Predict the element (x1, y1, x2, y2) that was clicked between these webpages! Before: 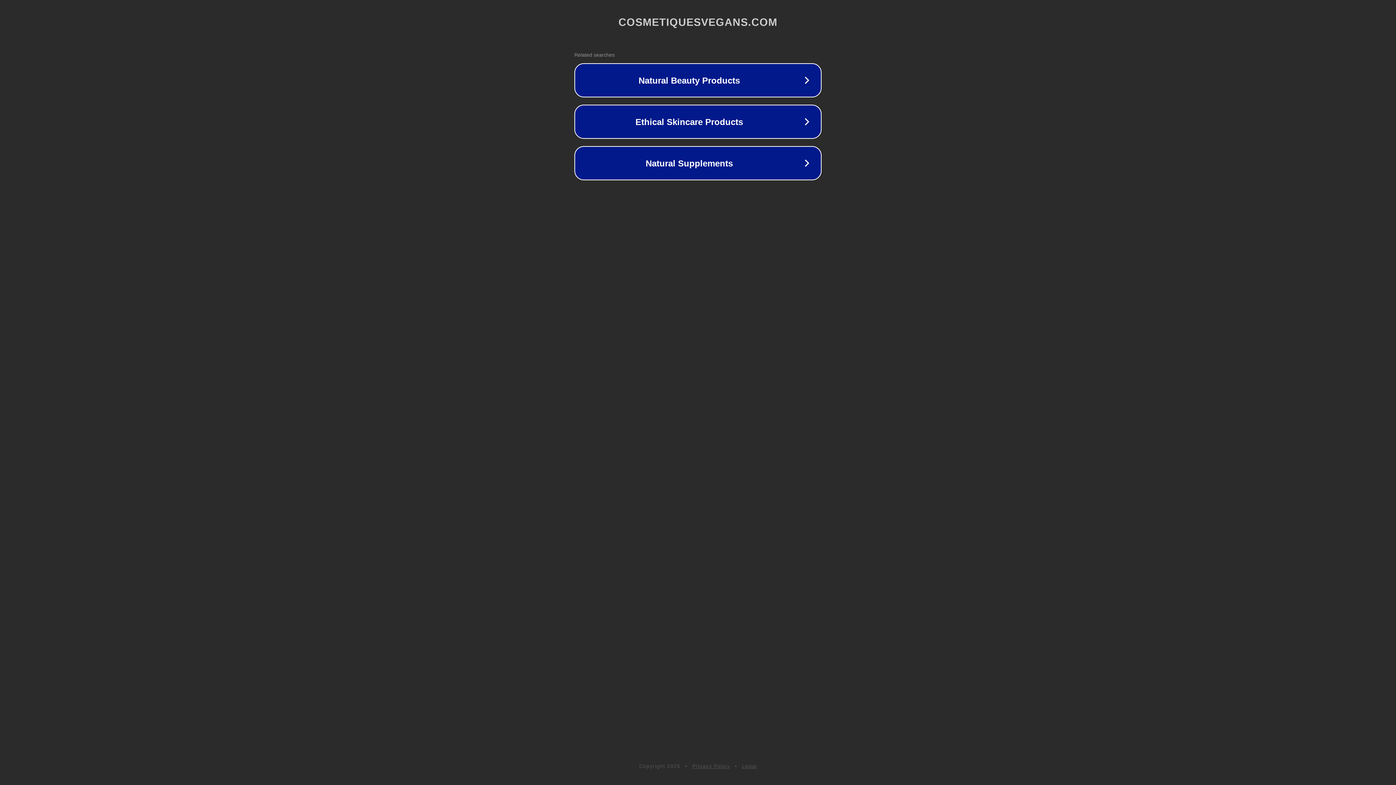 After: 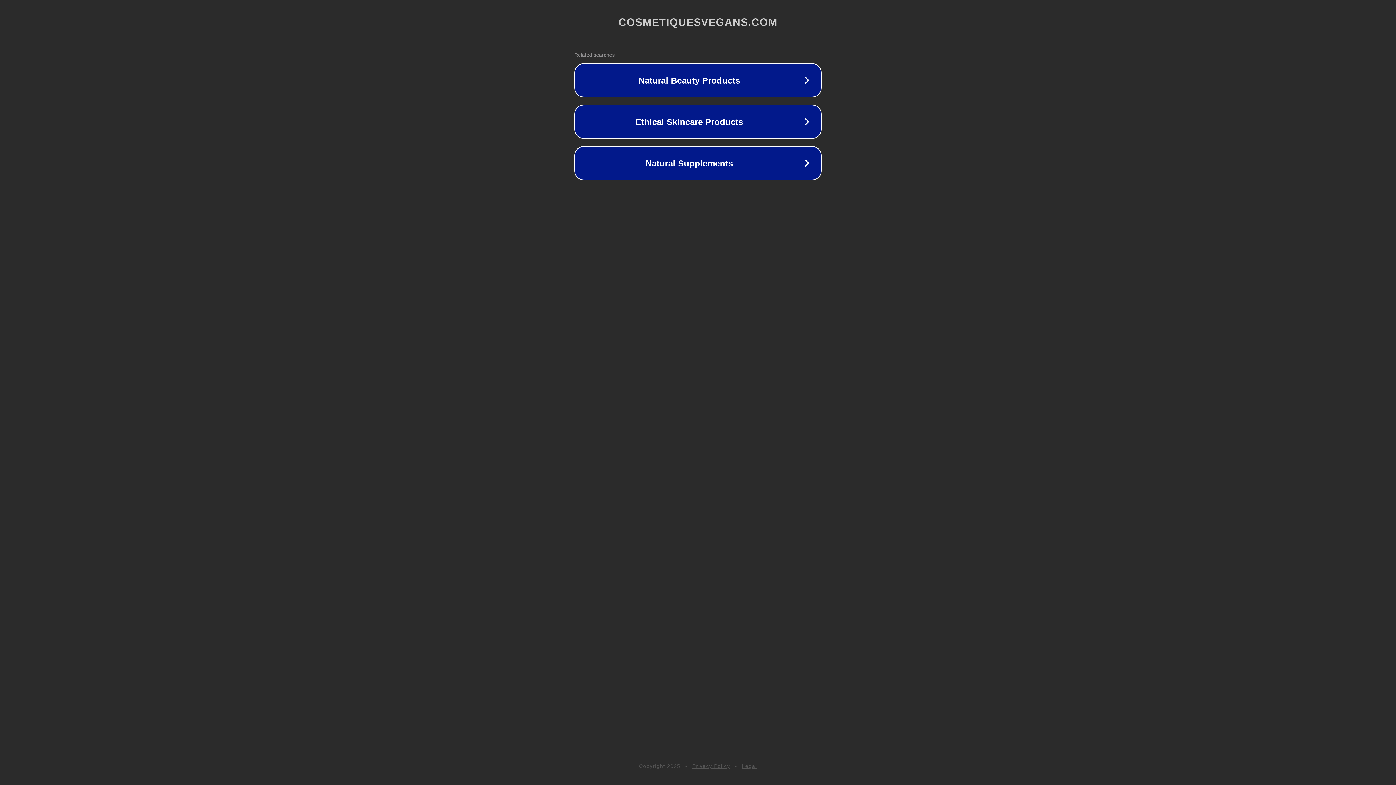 Action: bbox: (692, 763, 730, 769) label: Privacy Policy